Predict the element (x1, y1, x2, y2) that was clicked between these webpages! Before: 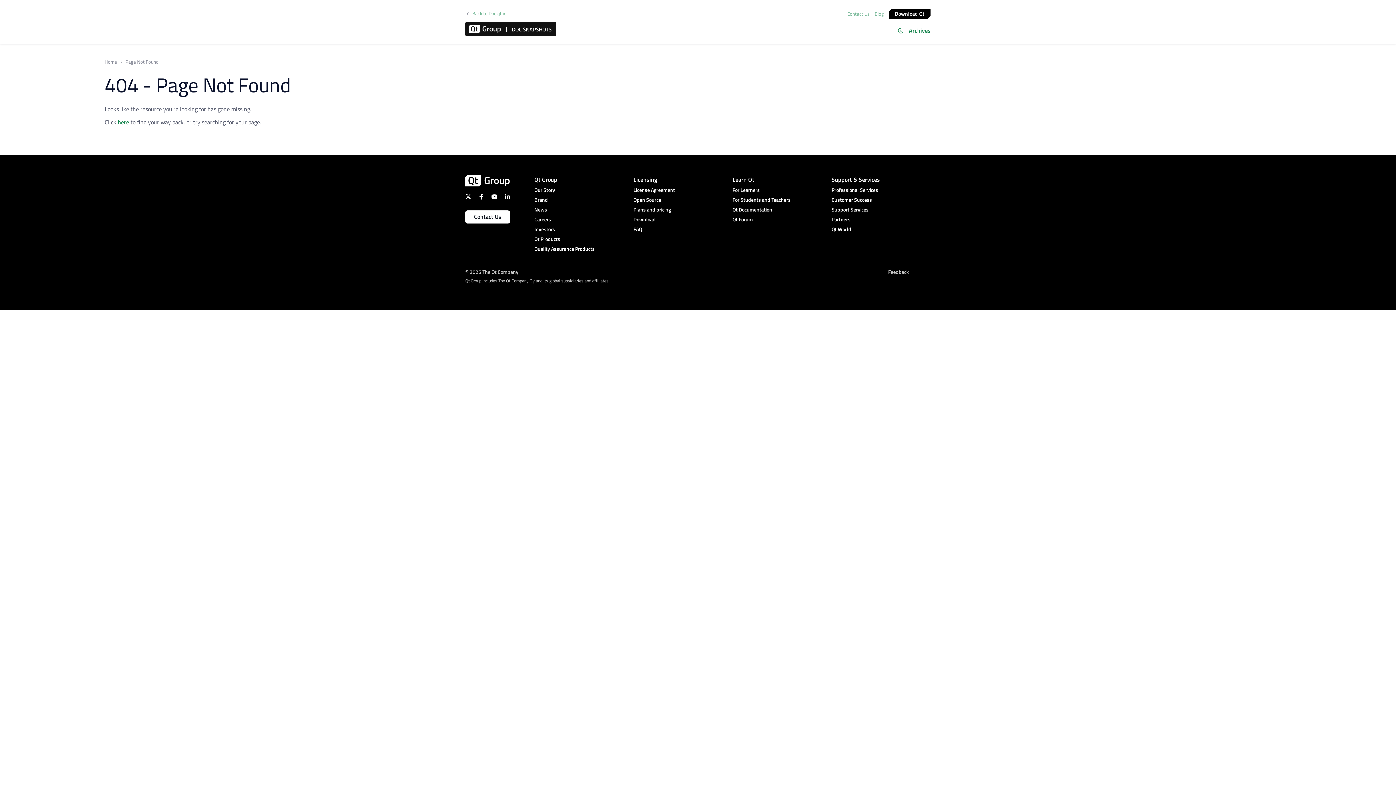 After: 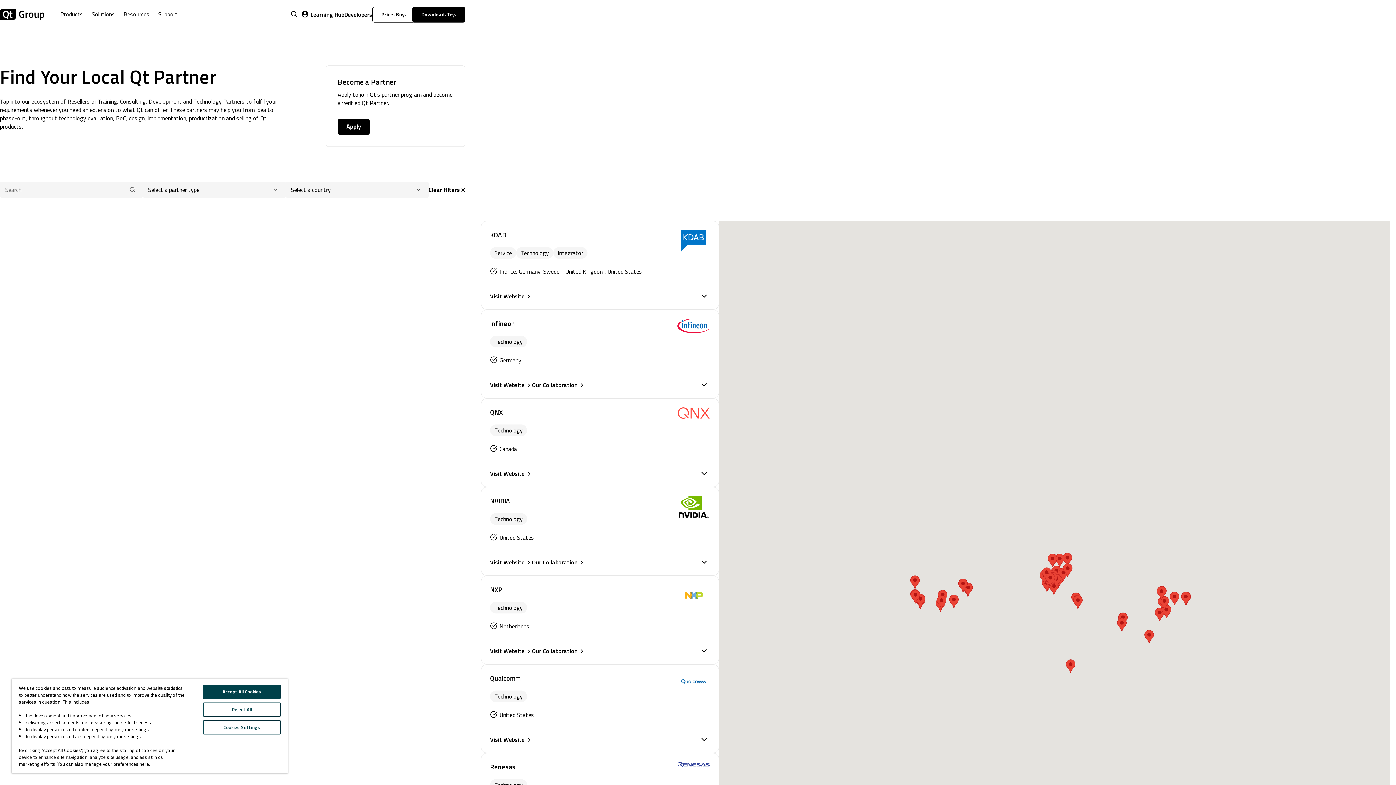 Action: label: Partners bbox: (831, 215, 930, 223)